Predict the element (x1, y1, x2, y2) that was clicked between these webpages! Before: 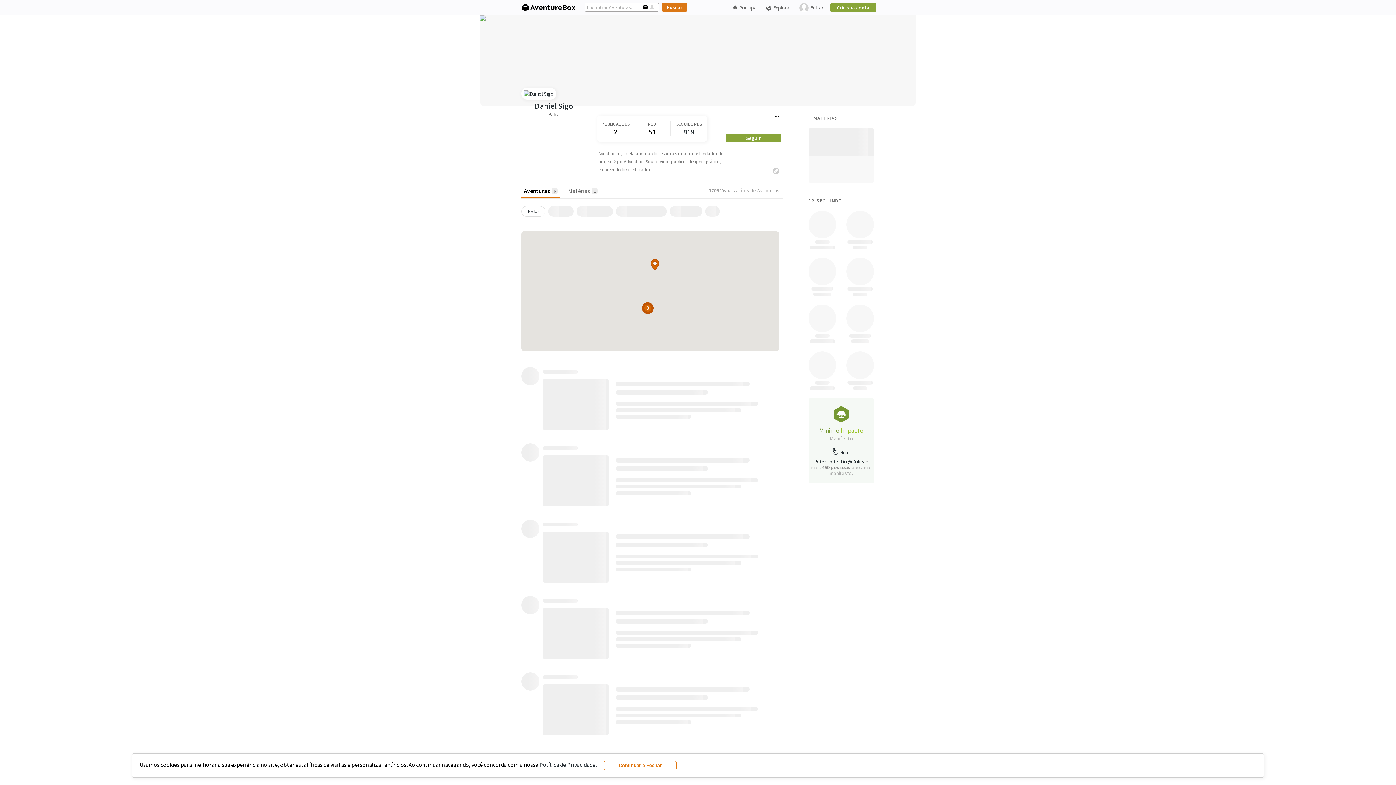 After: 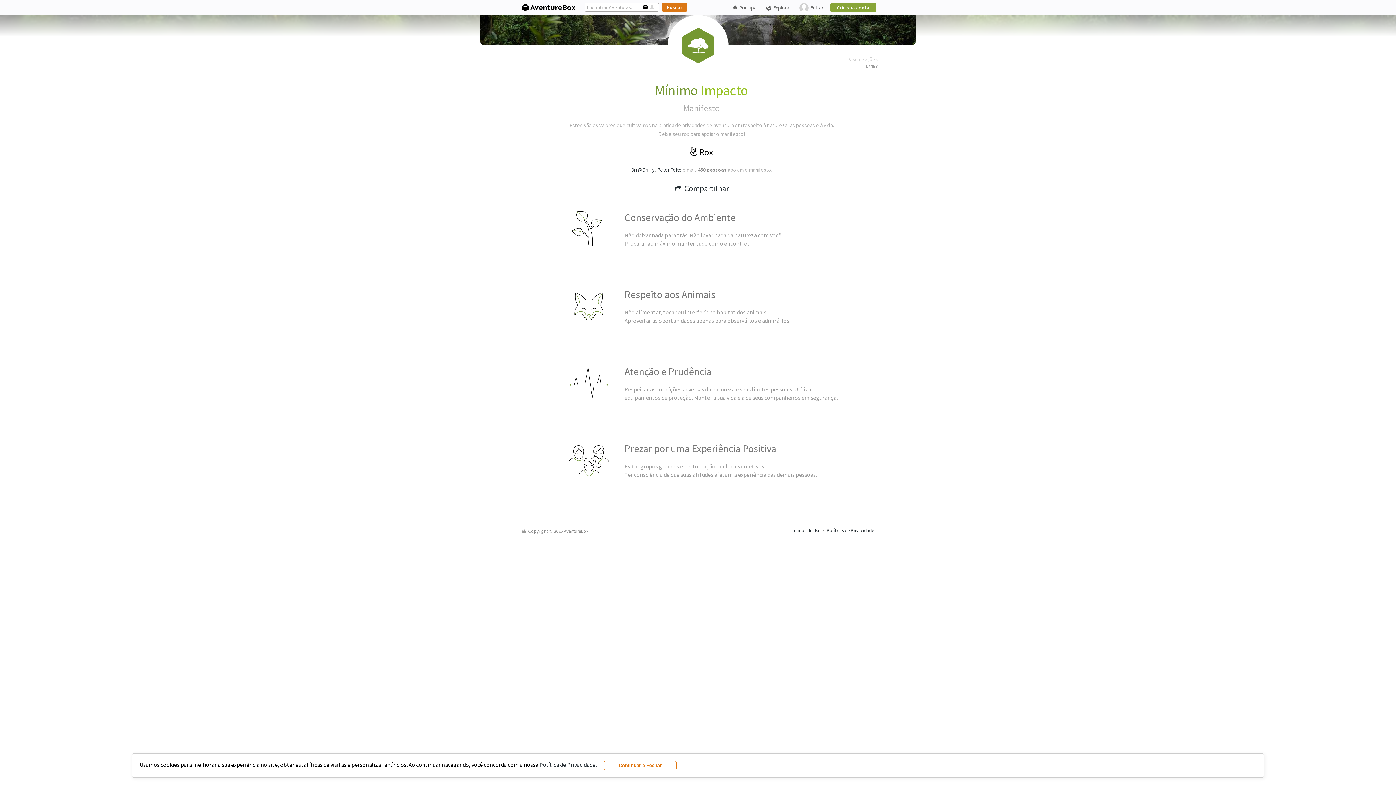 Action: bbox: (832, 420, 850, 426)